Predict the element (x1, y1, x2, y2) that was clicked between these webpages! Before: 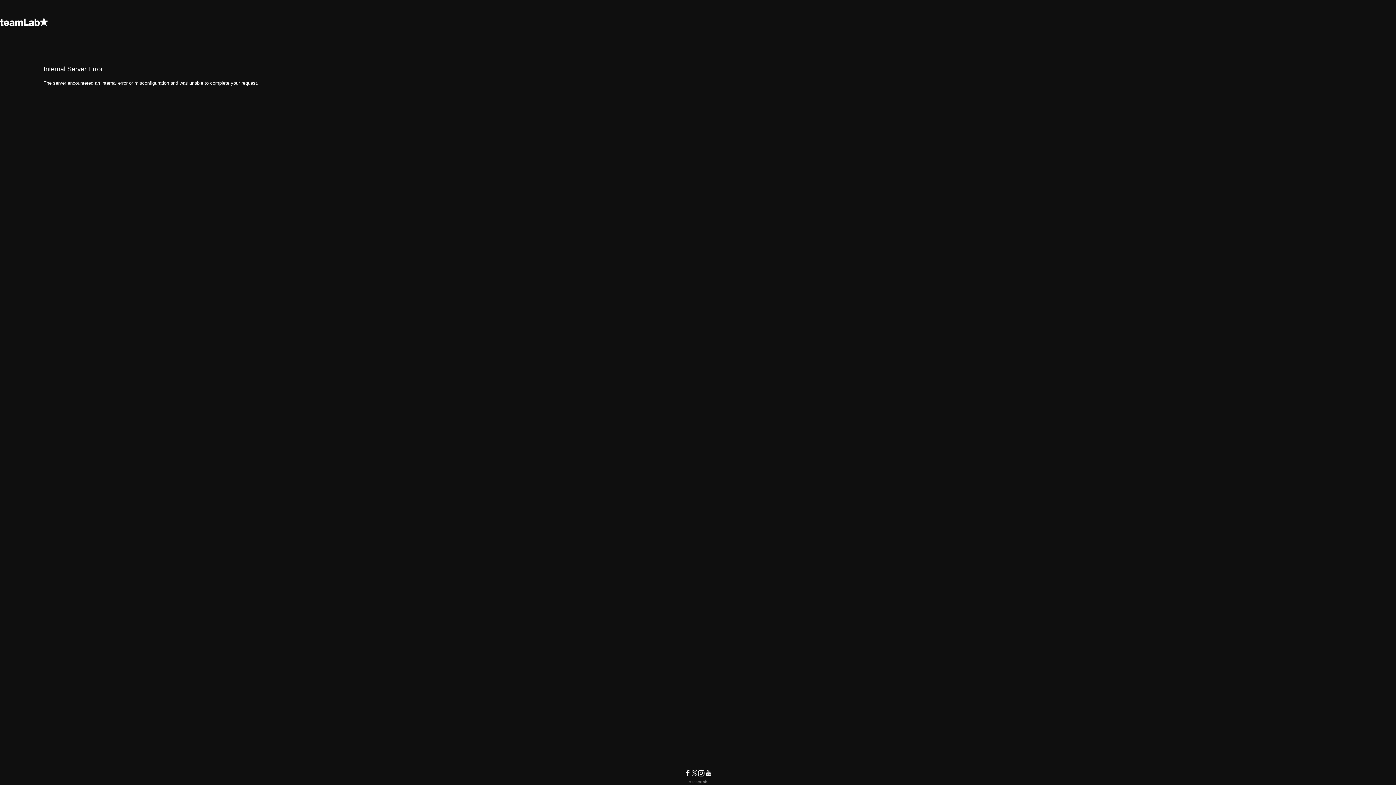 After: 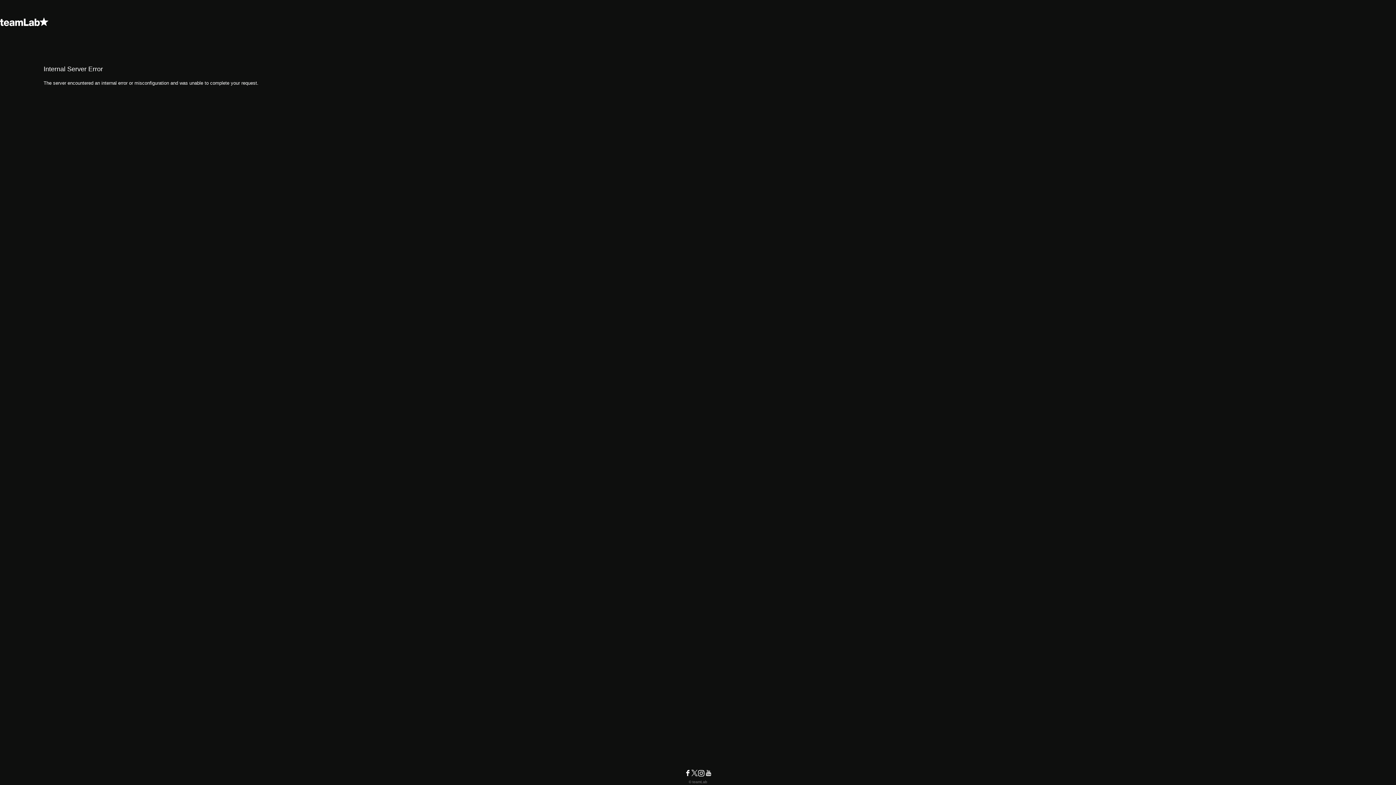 Action: bbox: (691, 772, 697, 778)